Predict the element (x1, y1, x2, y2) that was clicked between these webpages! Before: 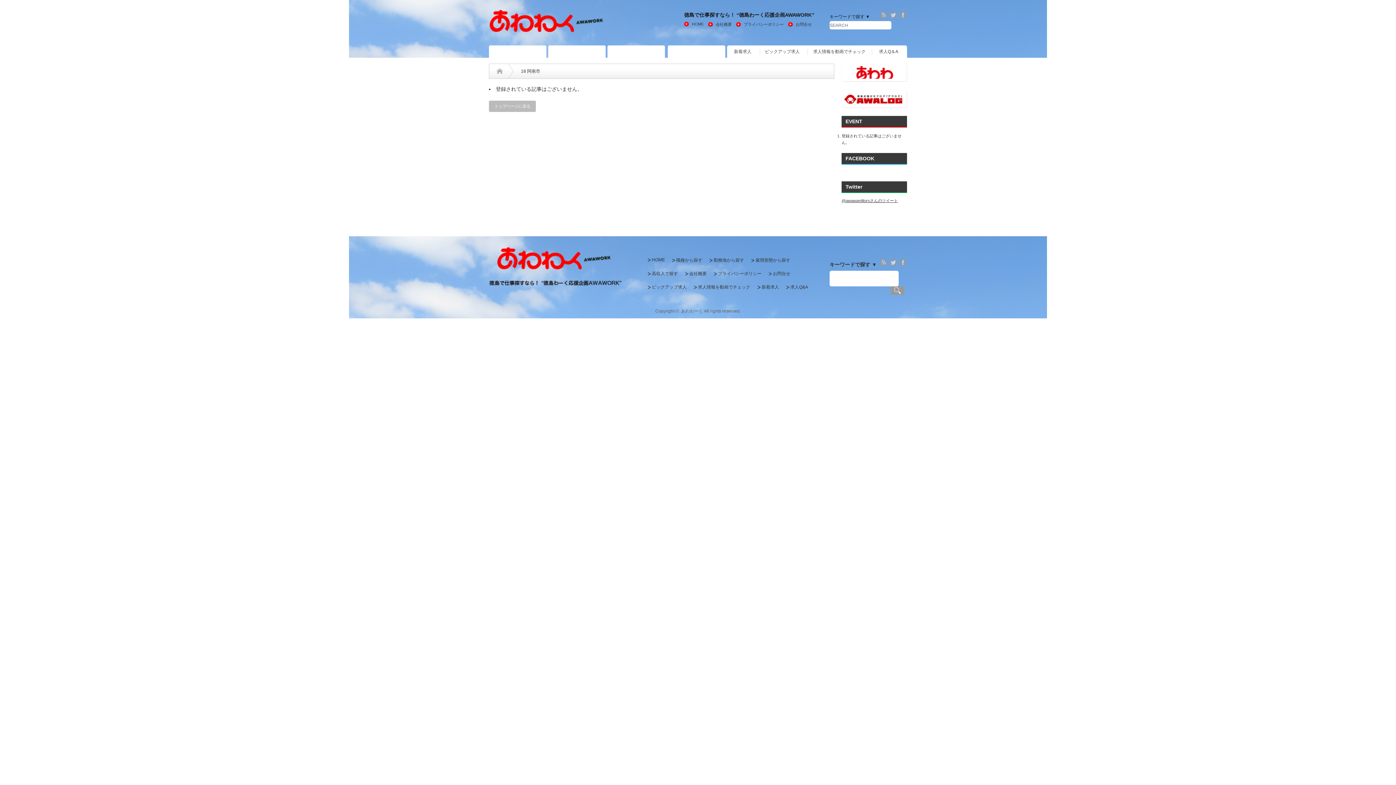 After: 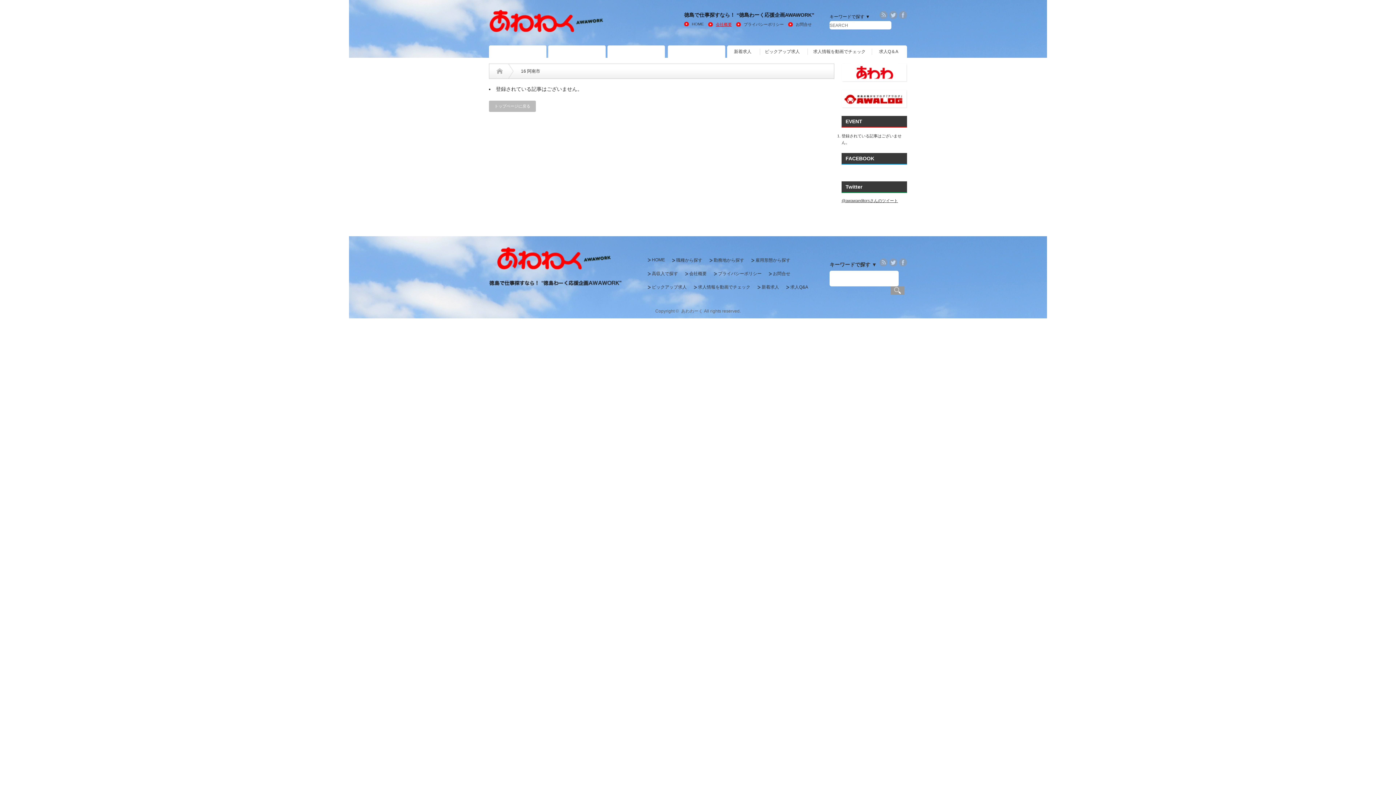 Action: bbox: (708, 22, 732, 26) label: 会社概要